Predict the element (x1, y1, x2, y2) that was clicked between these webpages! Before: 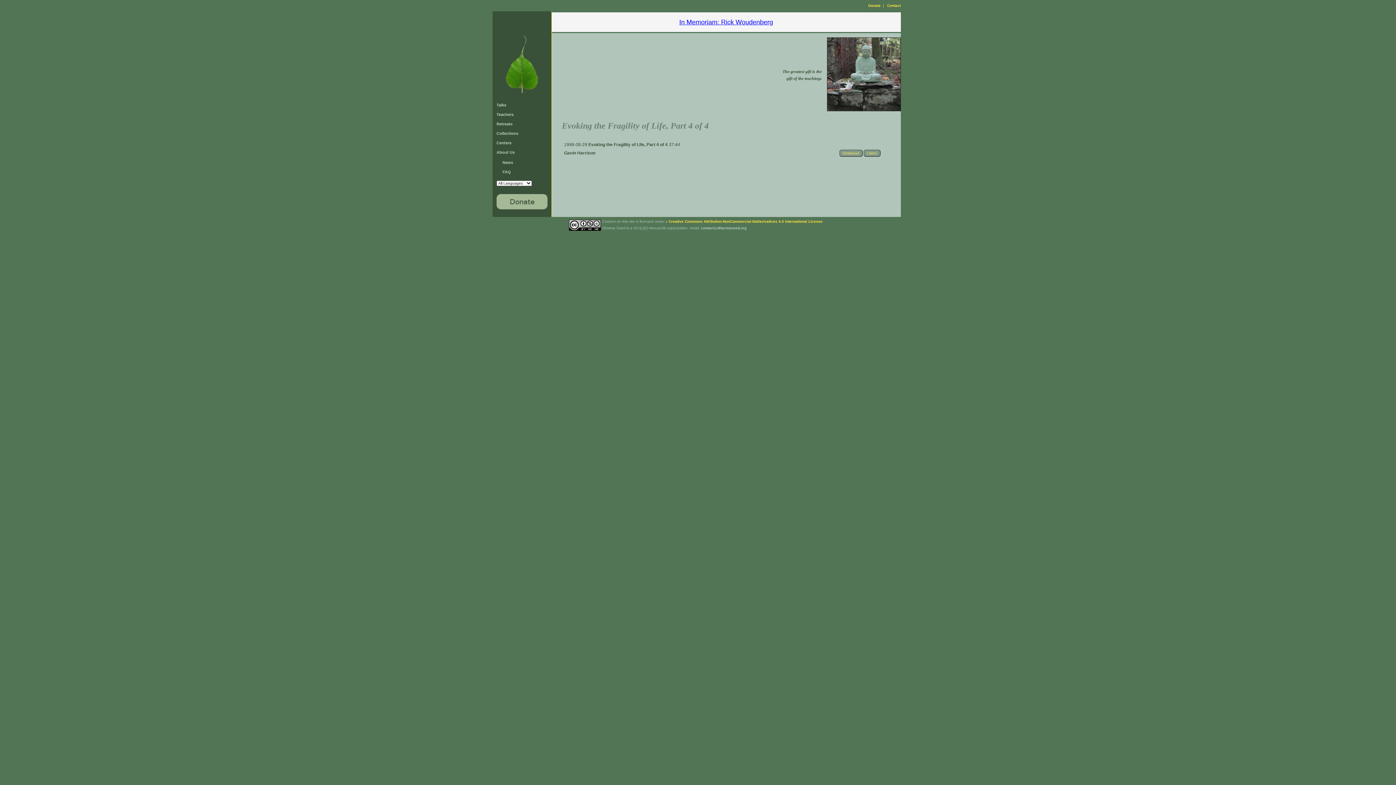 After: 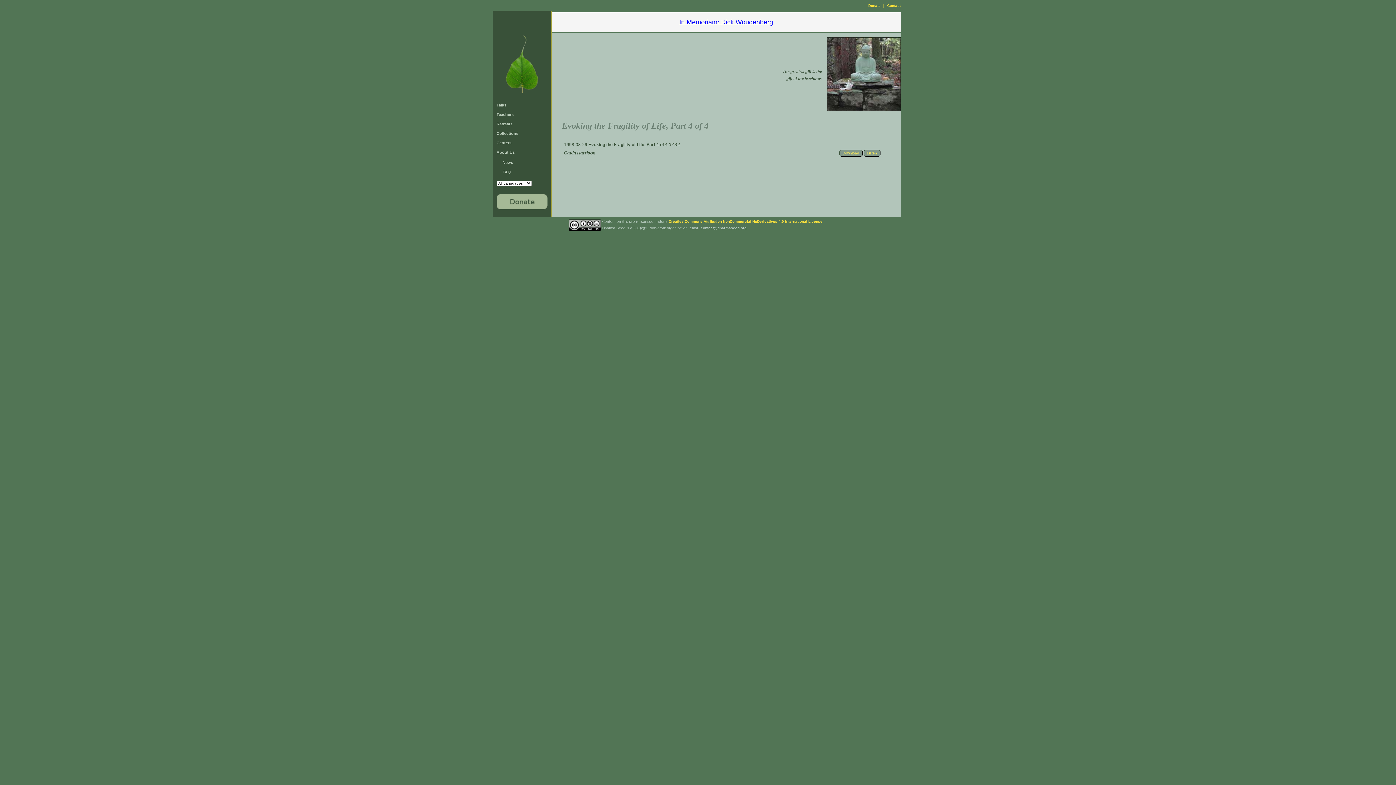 Action: label: Listen bbox: (863, 149, 880, 156)